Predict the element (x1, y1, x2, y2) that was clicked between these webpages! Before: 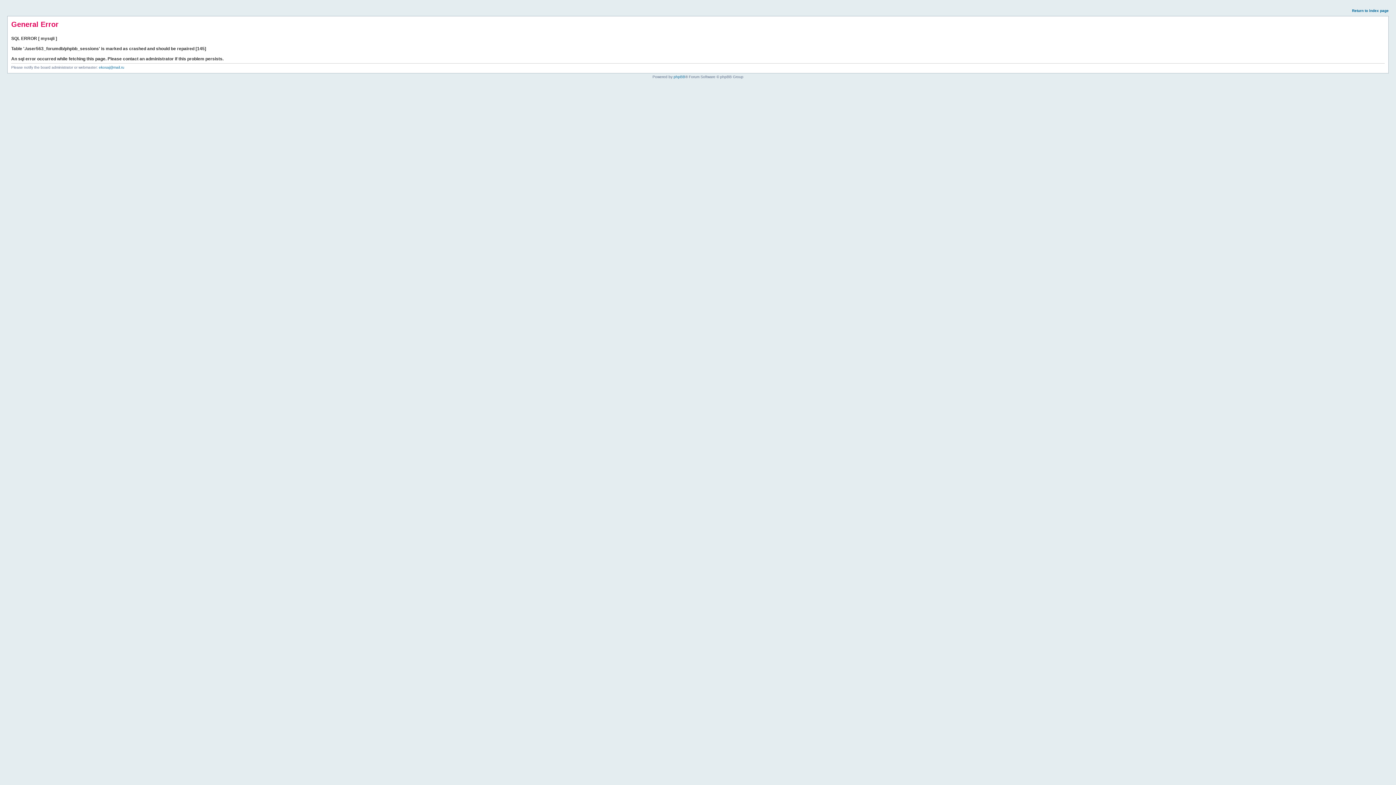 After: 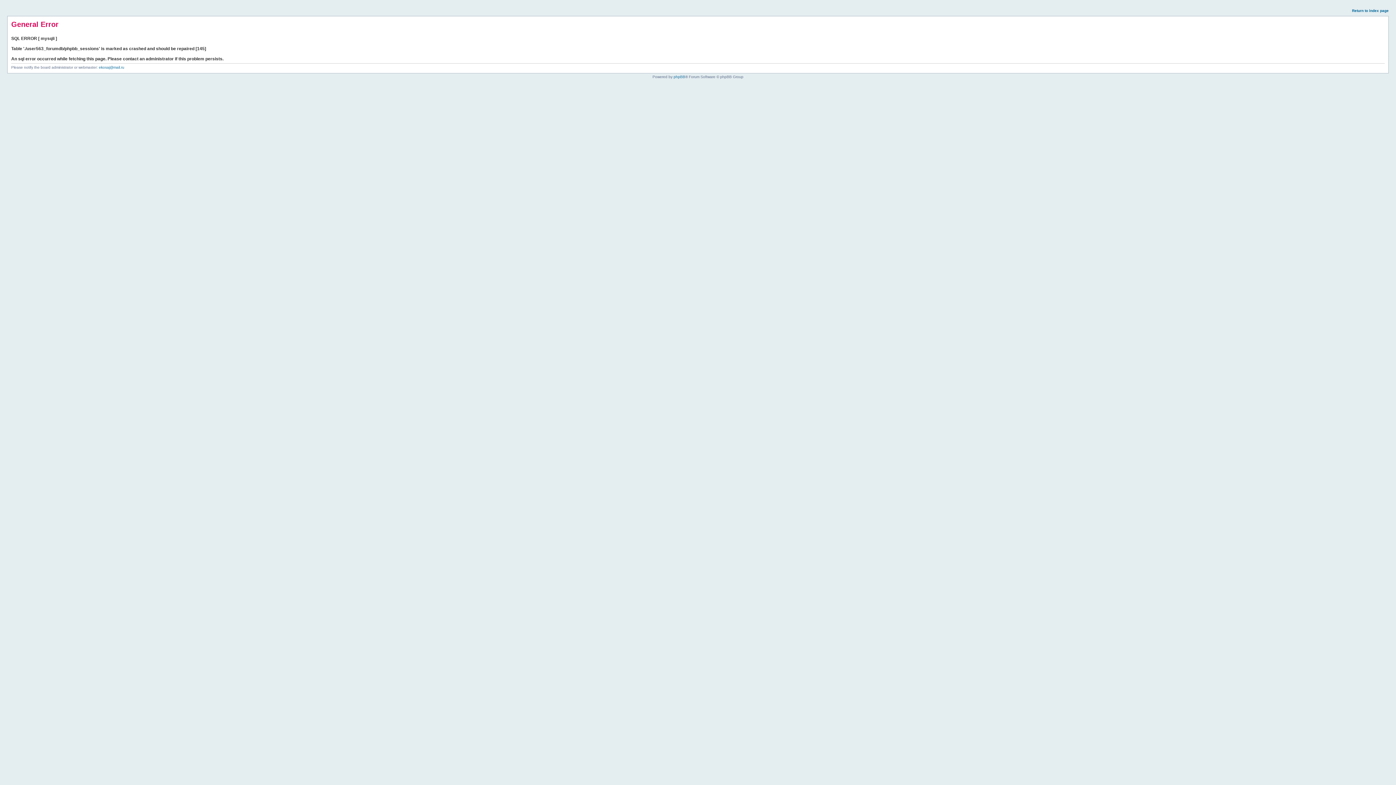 Action: bbox: (1352, 8, 1389, 12) label: Return to index page